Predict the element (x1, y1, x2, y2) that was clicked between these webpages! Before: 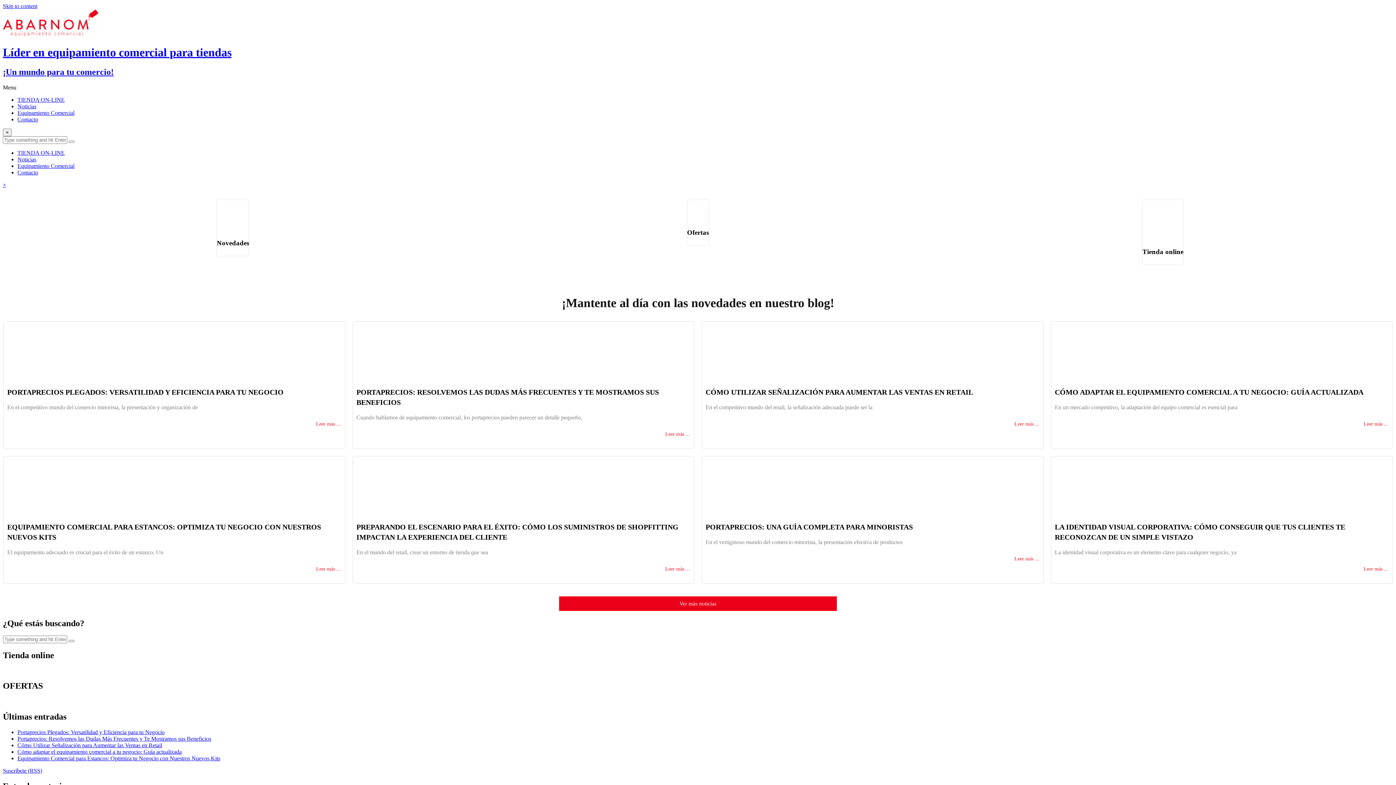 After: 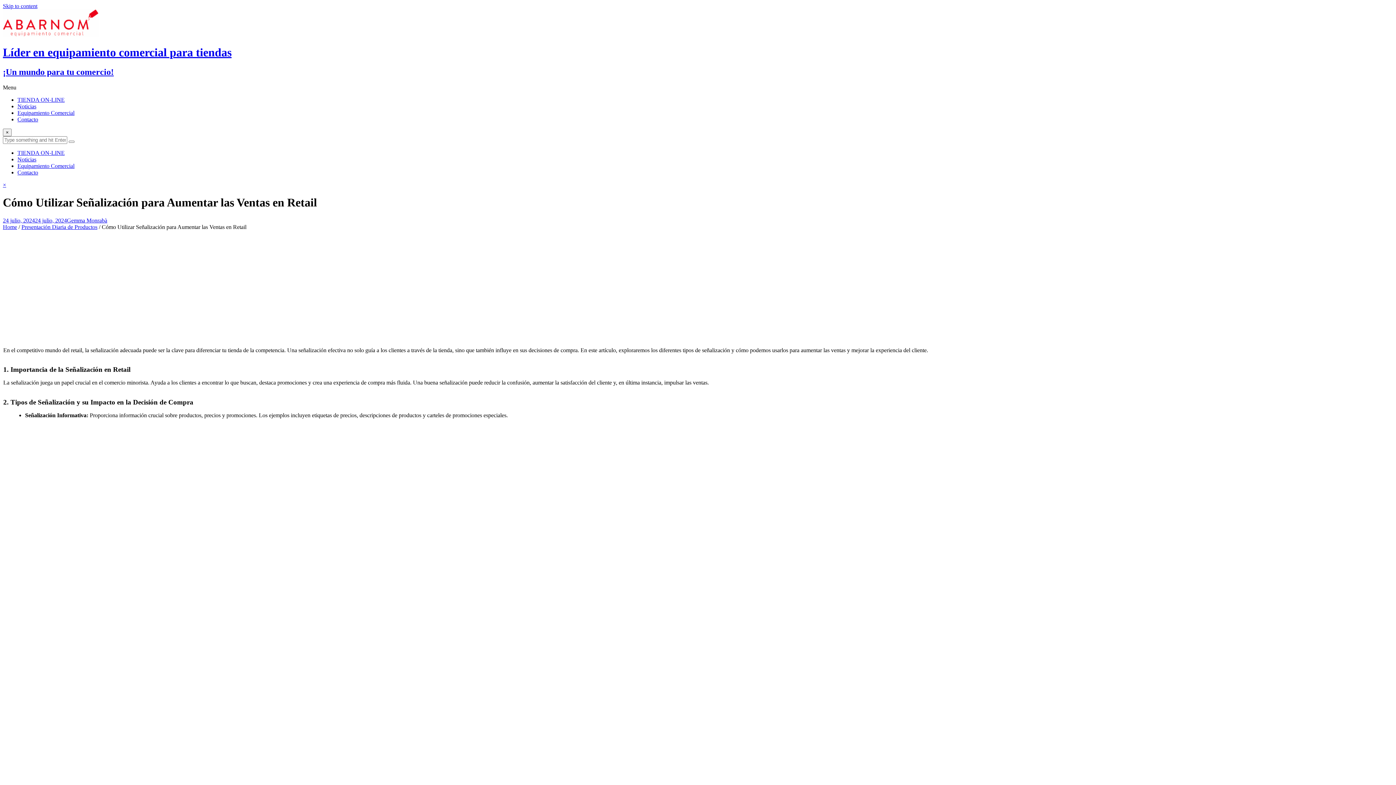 Action: bbox: (702, 321, 1043, 379)